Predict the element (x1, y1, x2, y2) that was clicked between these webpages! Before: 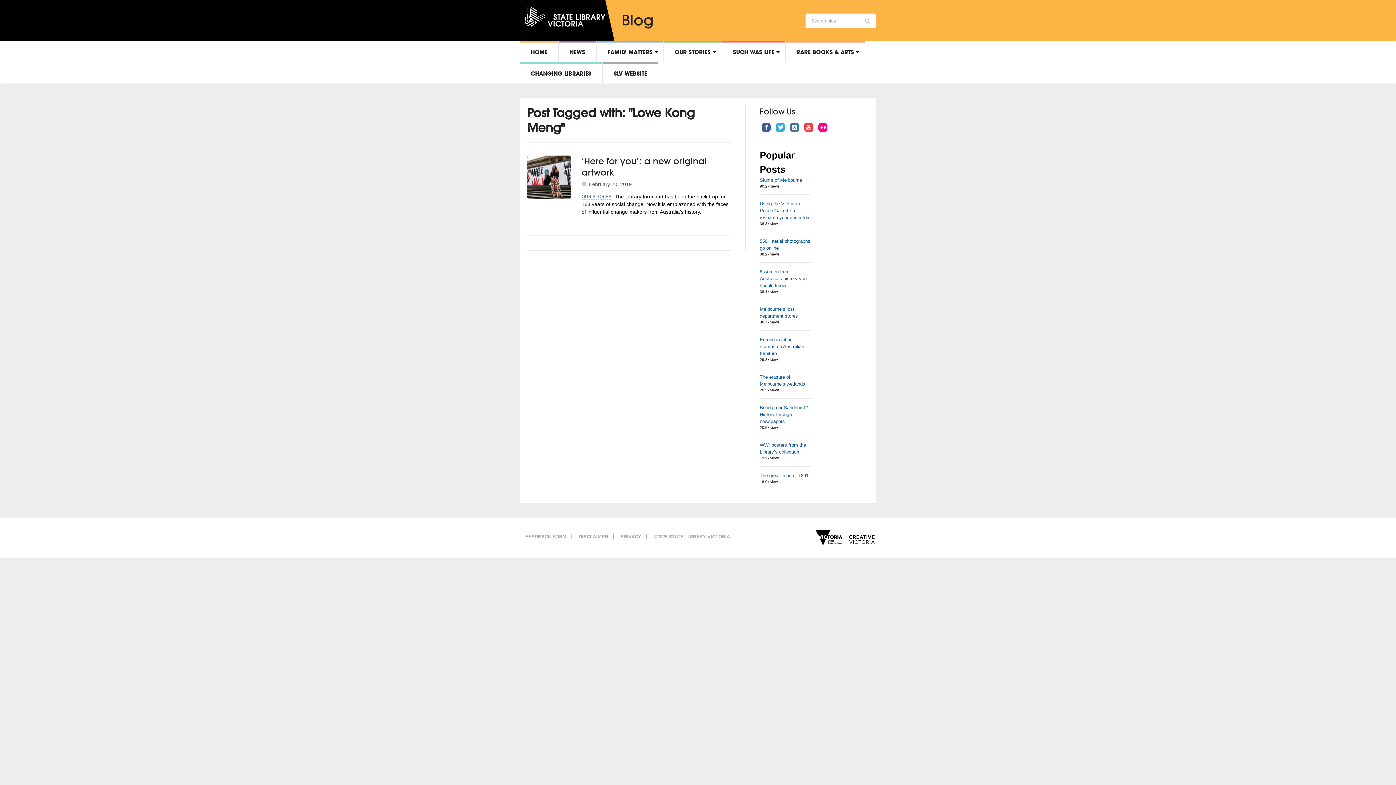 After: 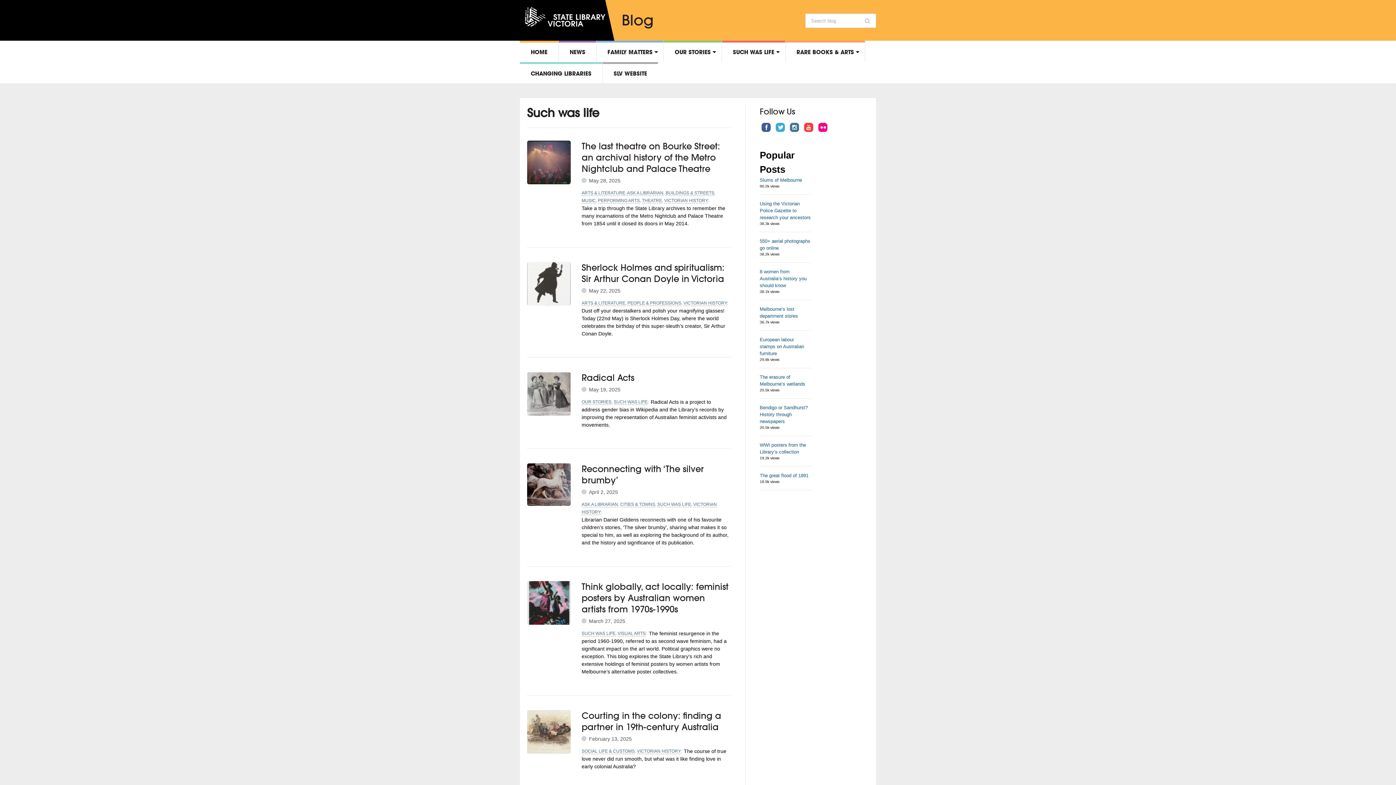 Action: label: SUCH WAS LIFE bbox: (722, 40, 785, 62)